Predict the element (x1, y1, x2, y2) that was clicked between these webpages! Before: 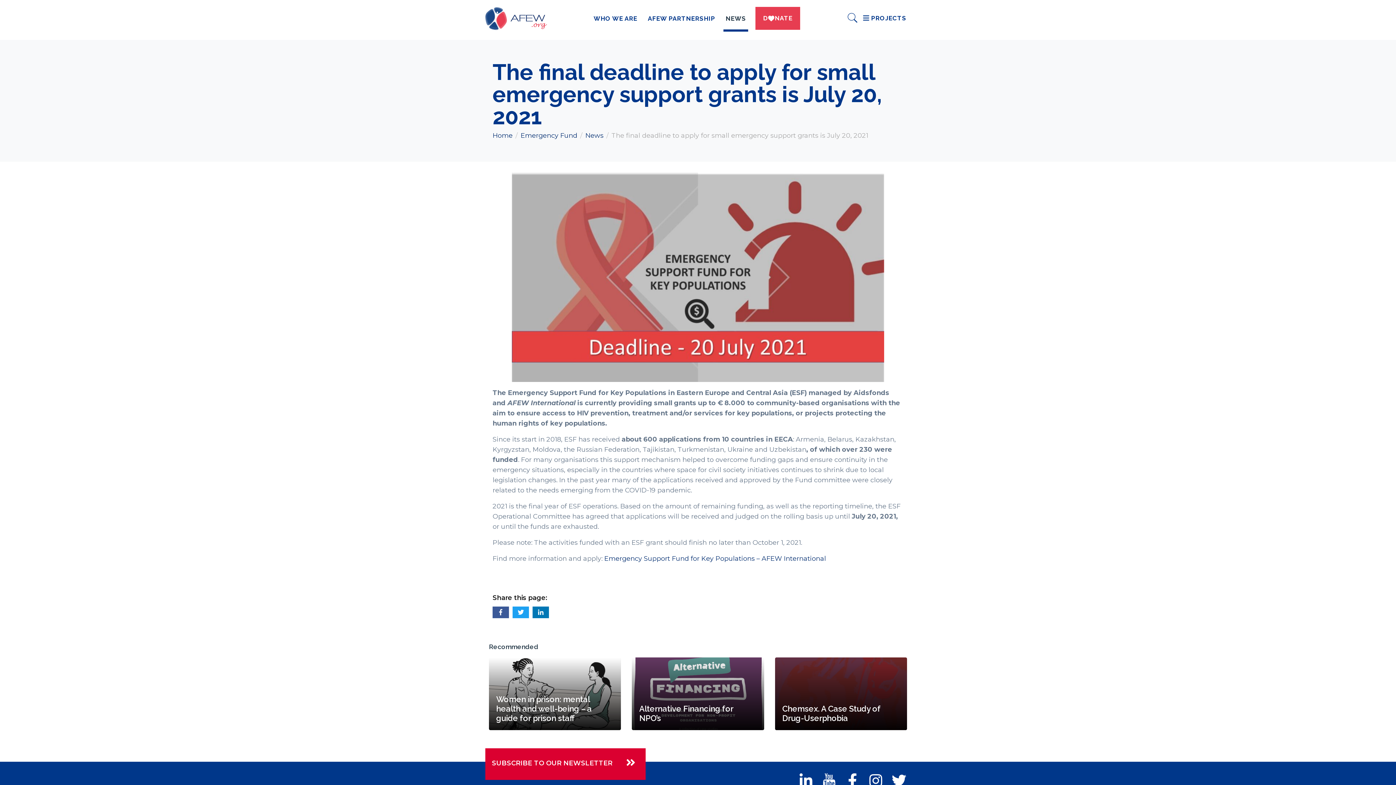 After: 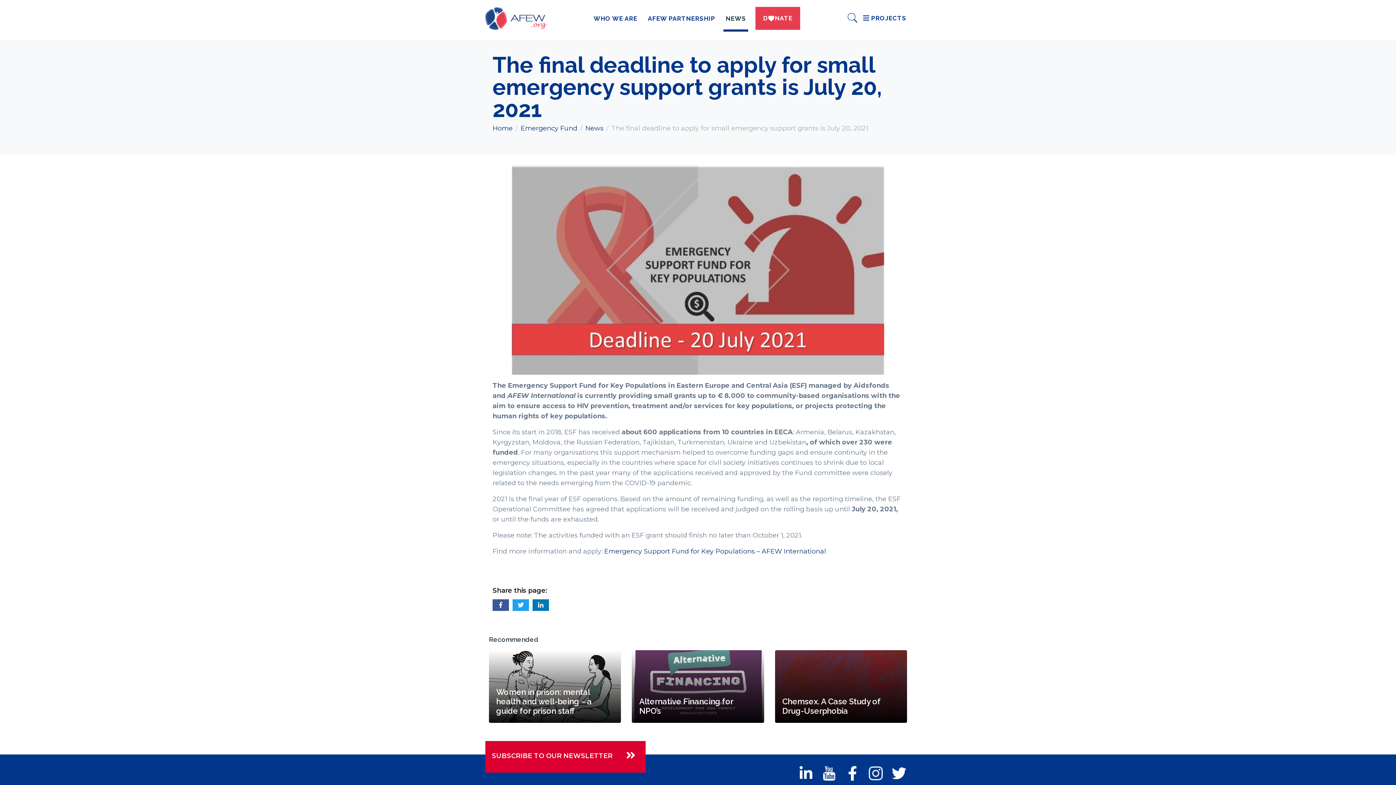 Action: label: Instagram bbox: (864, 769, 887, 792)